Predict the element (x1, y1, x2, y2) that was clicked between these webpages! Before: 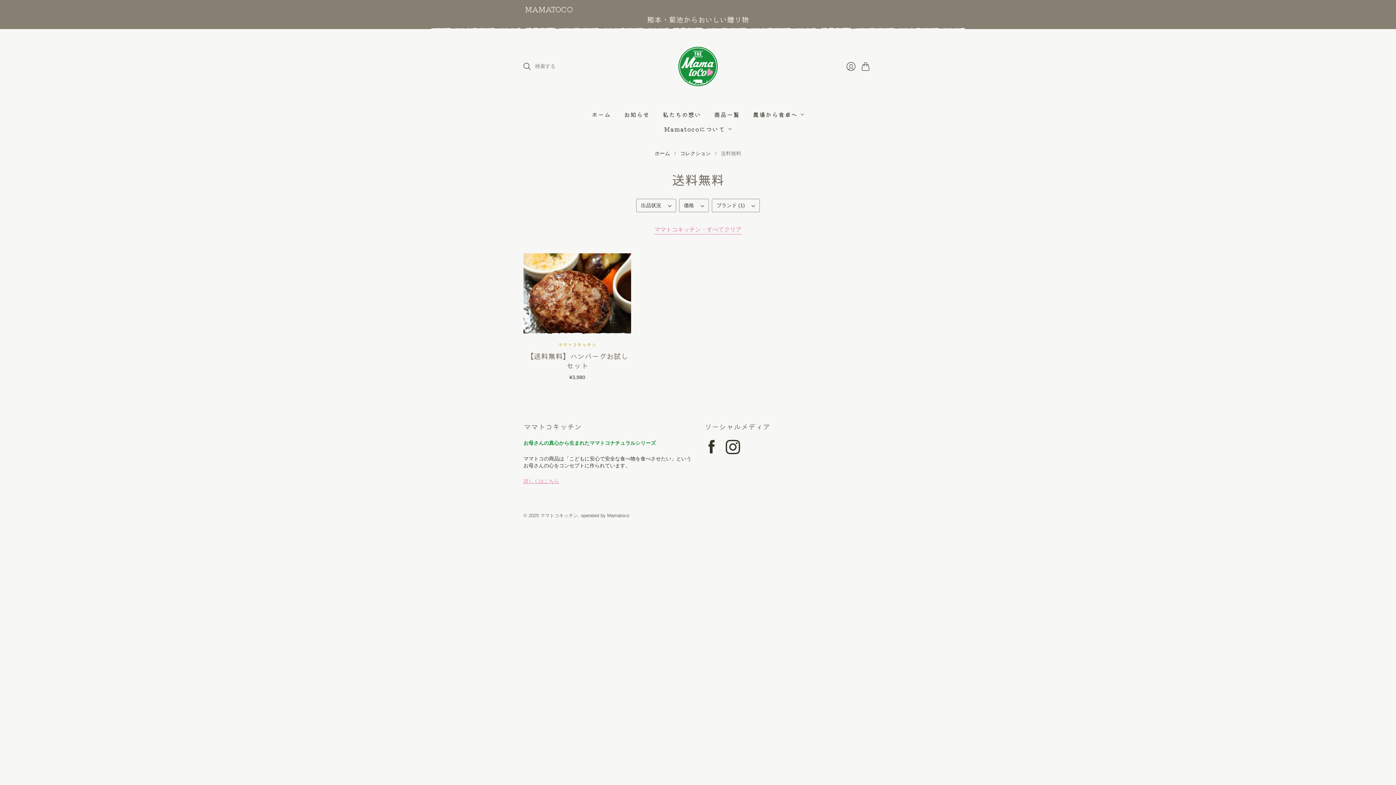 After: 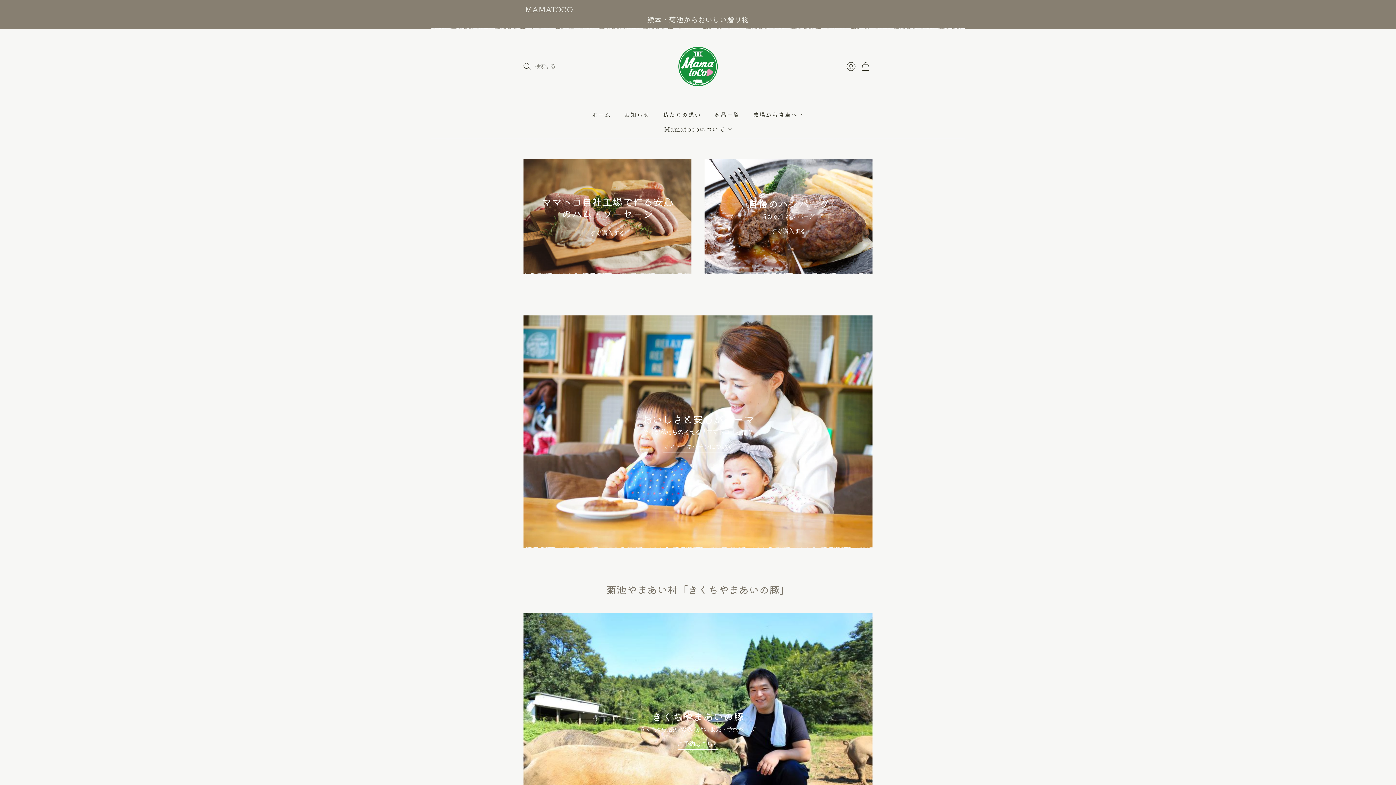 Action: bbox: (540, 513, 578, 518) label: ママトコキッチン